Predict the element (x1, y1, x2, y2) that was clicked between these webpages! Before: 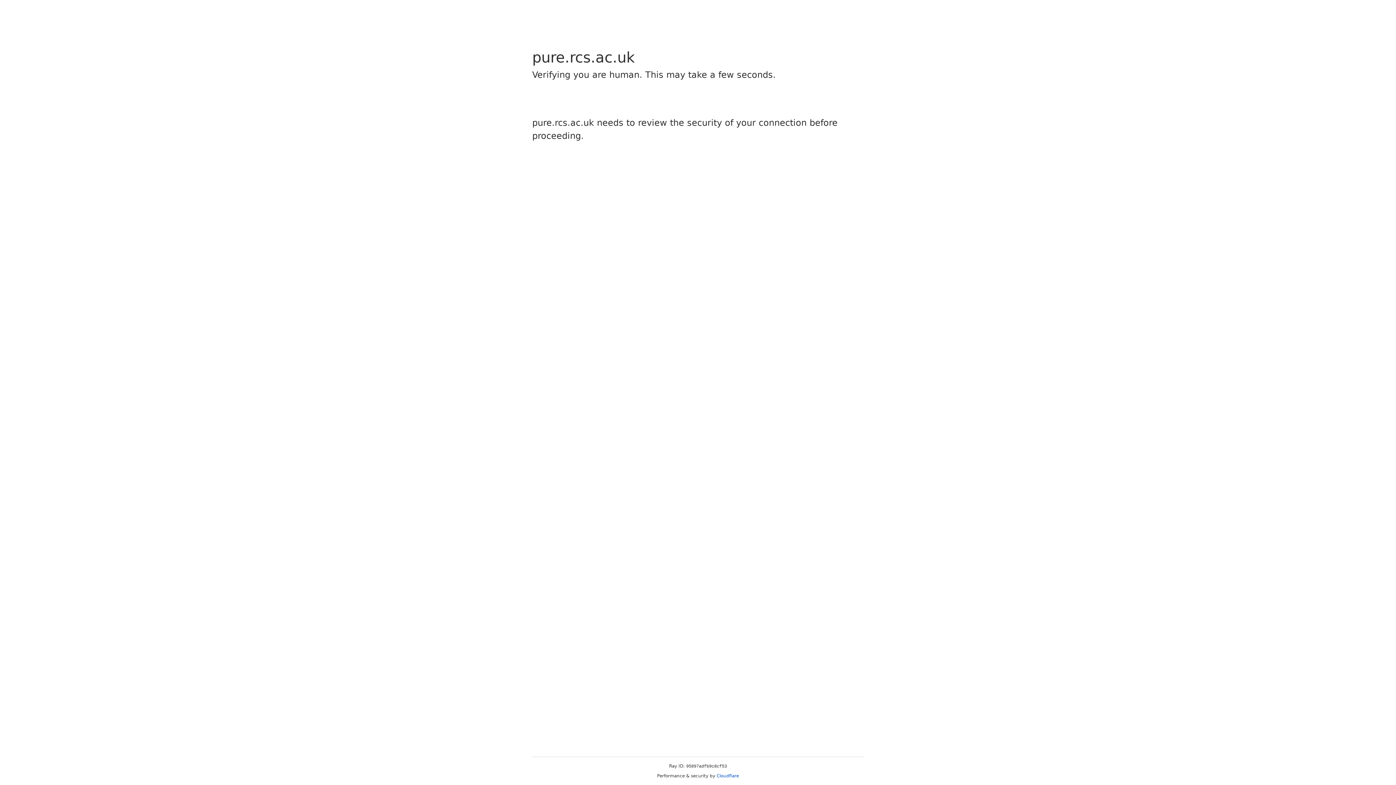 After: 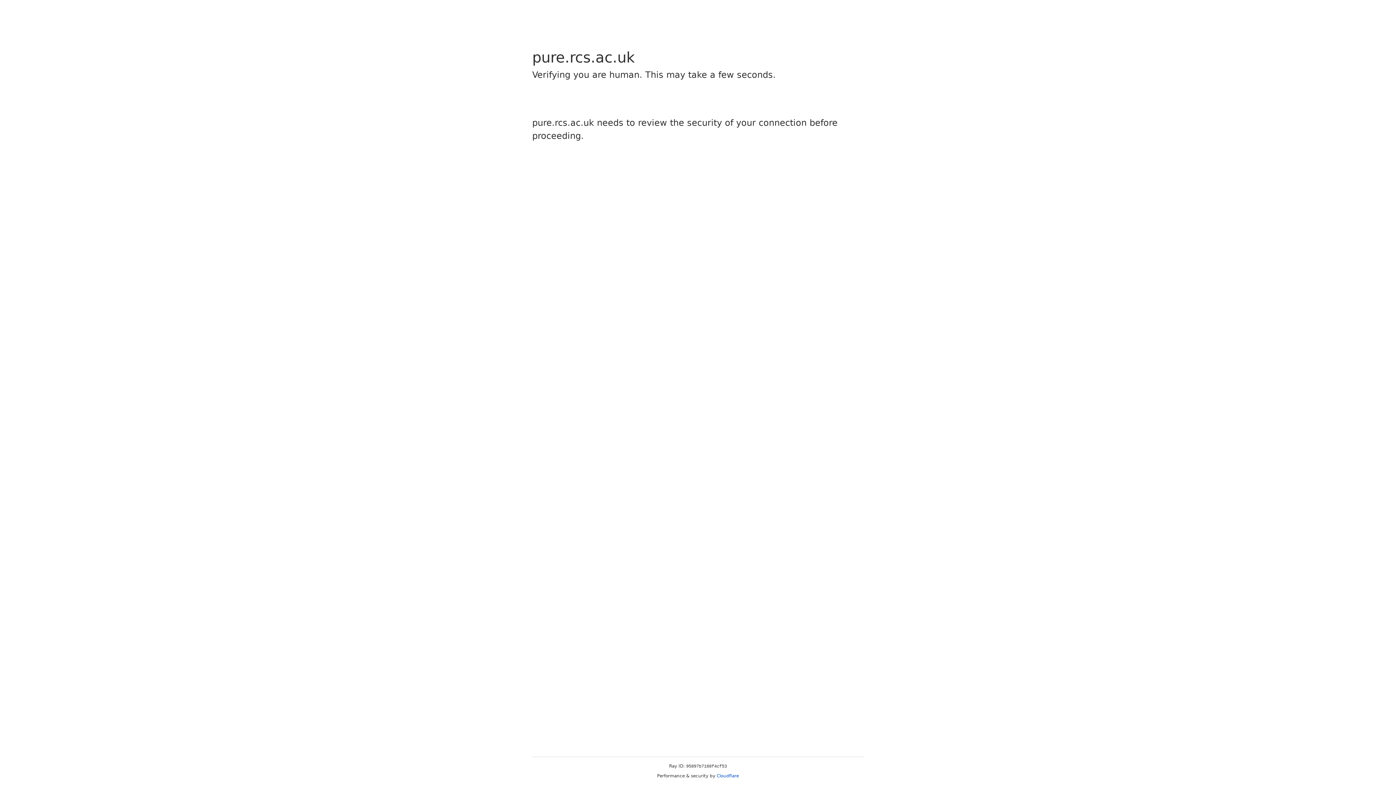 Action: label: Cloudflare bbox: (716, 773, 739, 778)